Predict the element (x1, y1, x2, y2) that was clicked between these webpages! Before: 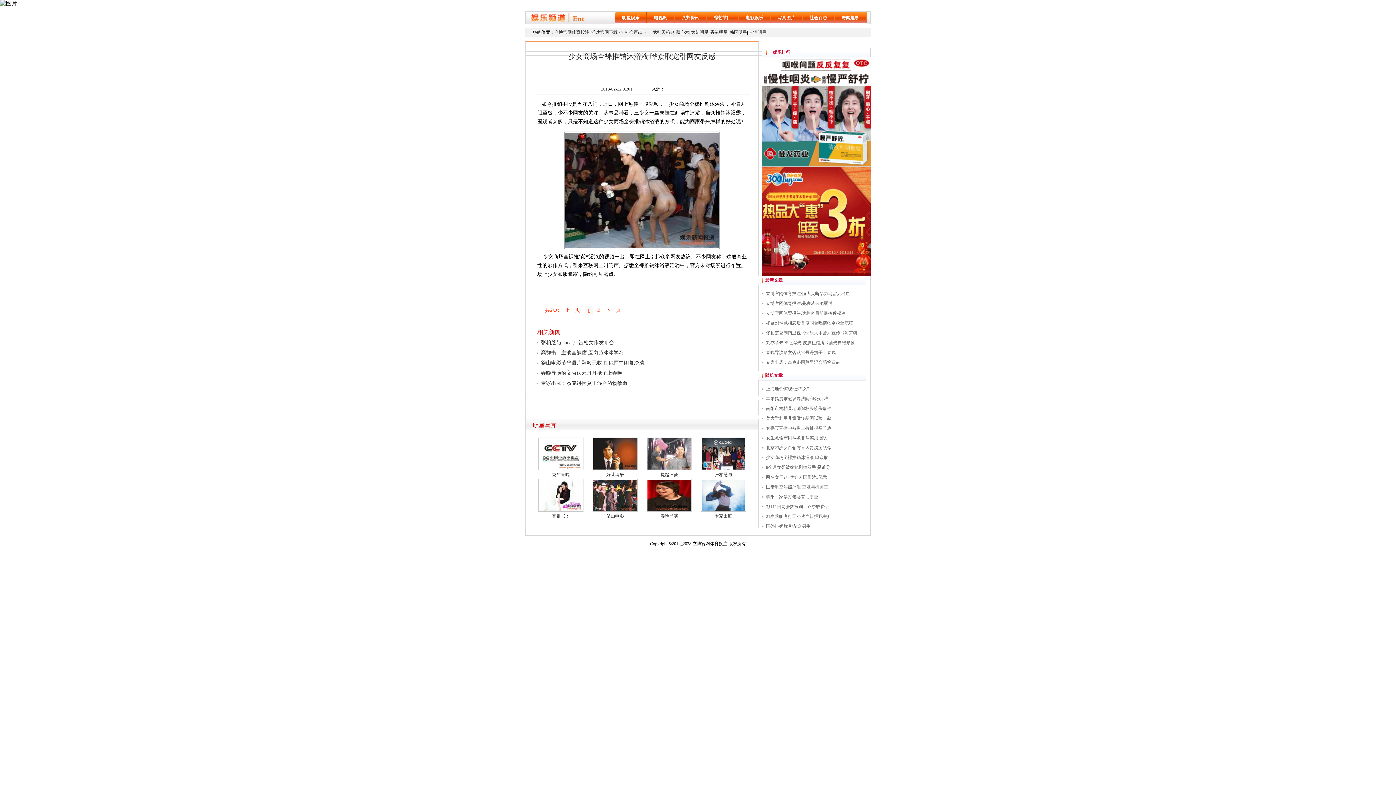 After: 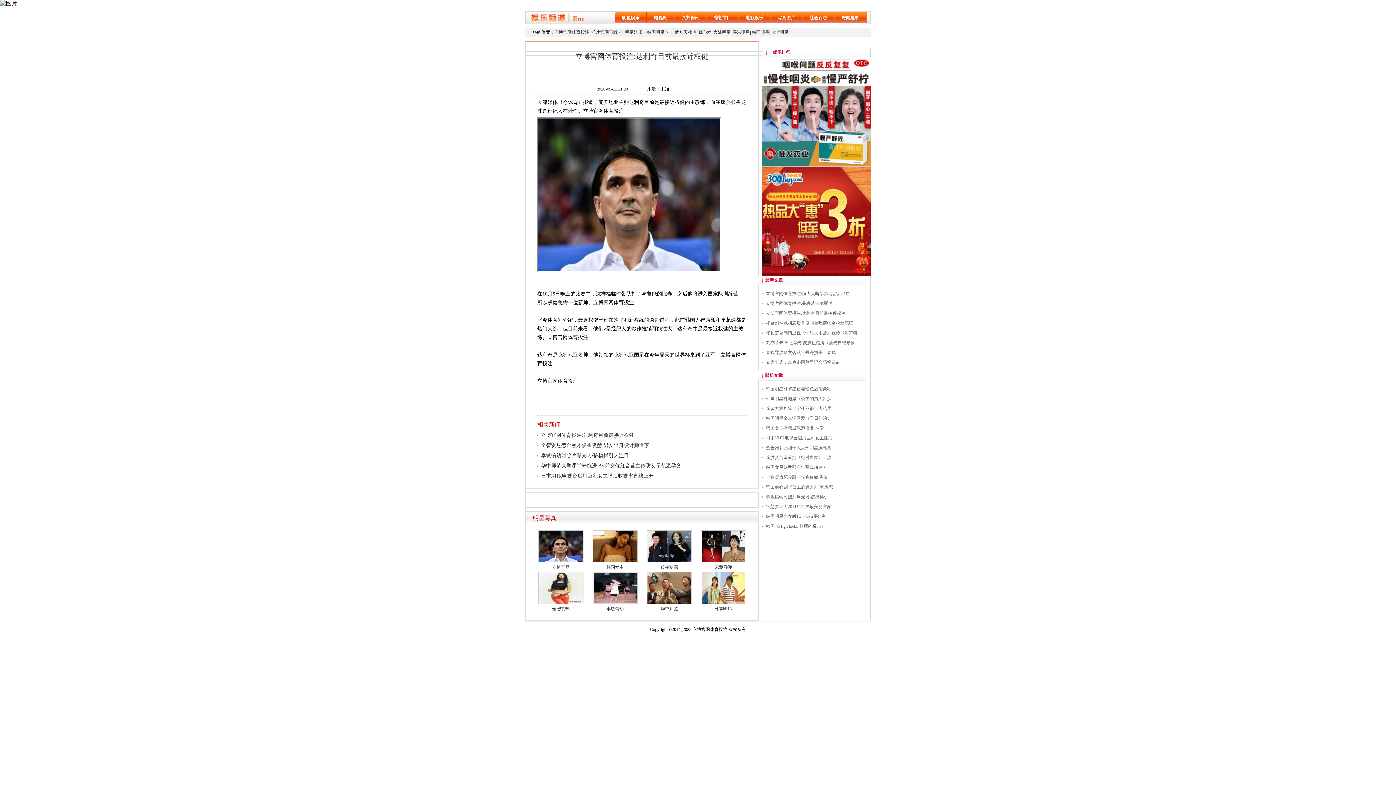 Action: label: 立博官网体育投注:达利奇目前最接近权健 bbox: (766, 310, 845, 316)